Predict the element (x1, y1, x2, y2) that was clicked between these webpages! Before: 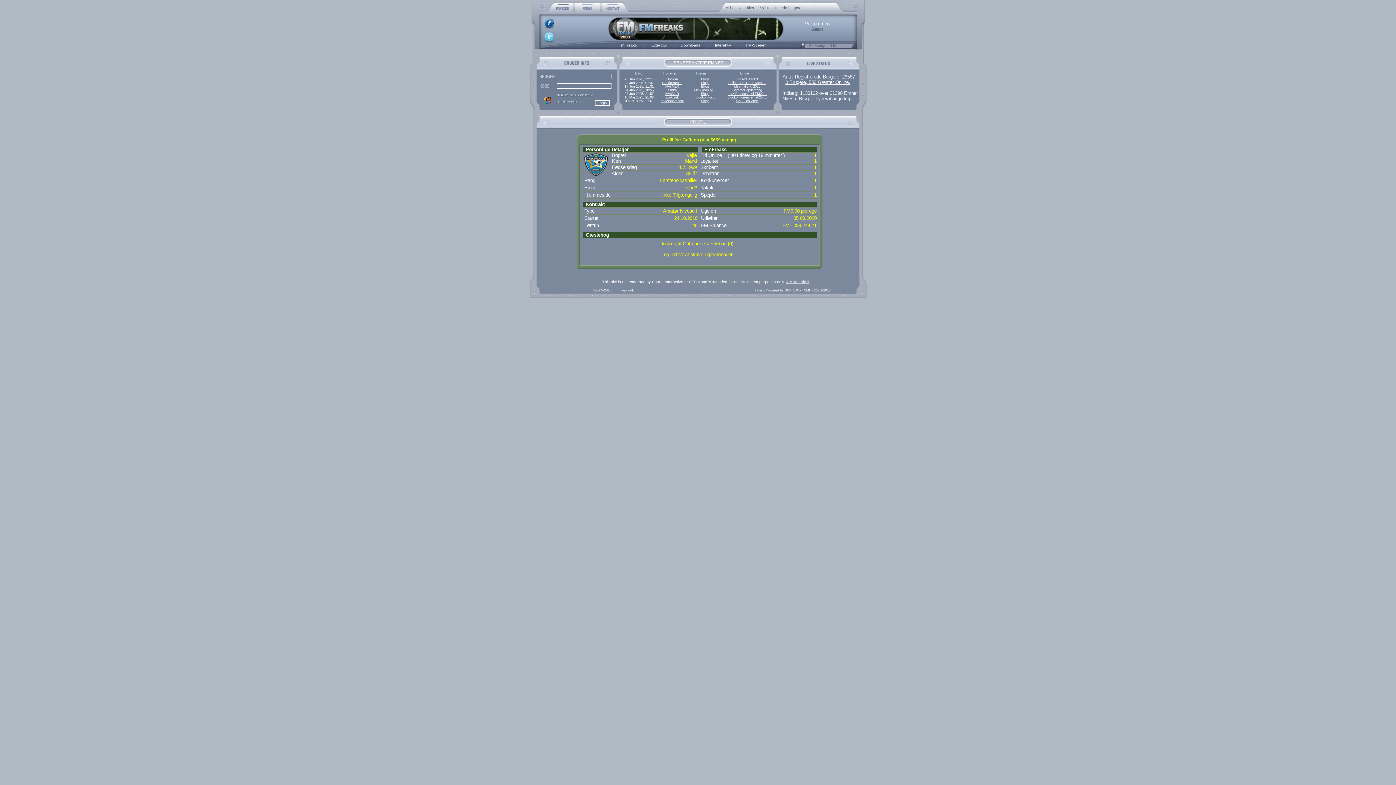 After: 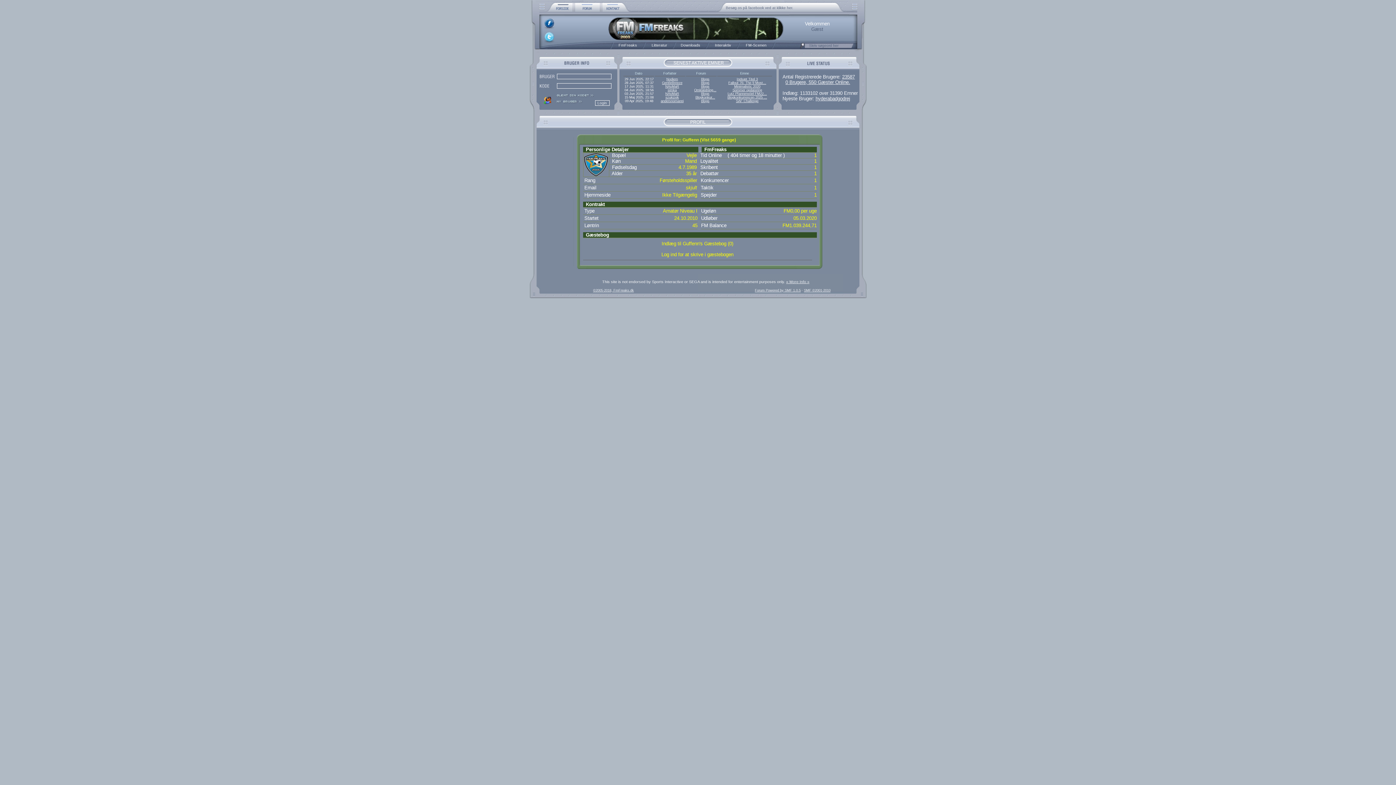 Action: bbox: (543, 25, 555, 30)